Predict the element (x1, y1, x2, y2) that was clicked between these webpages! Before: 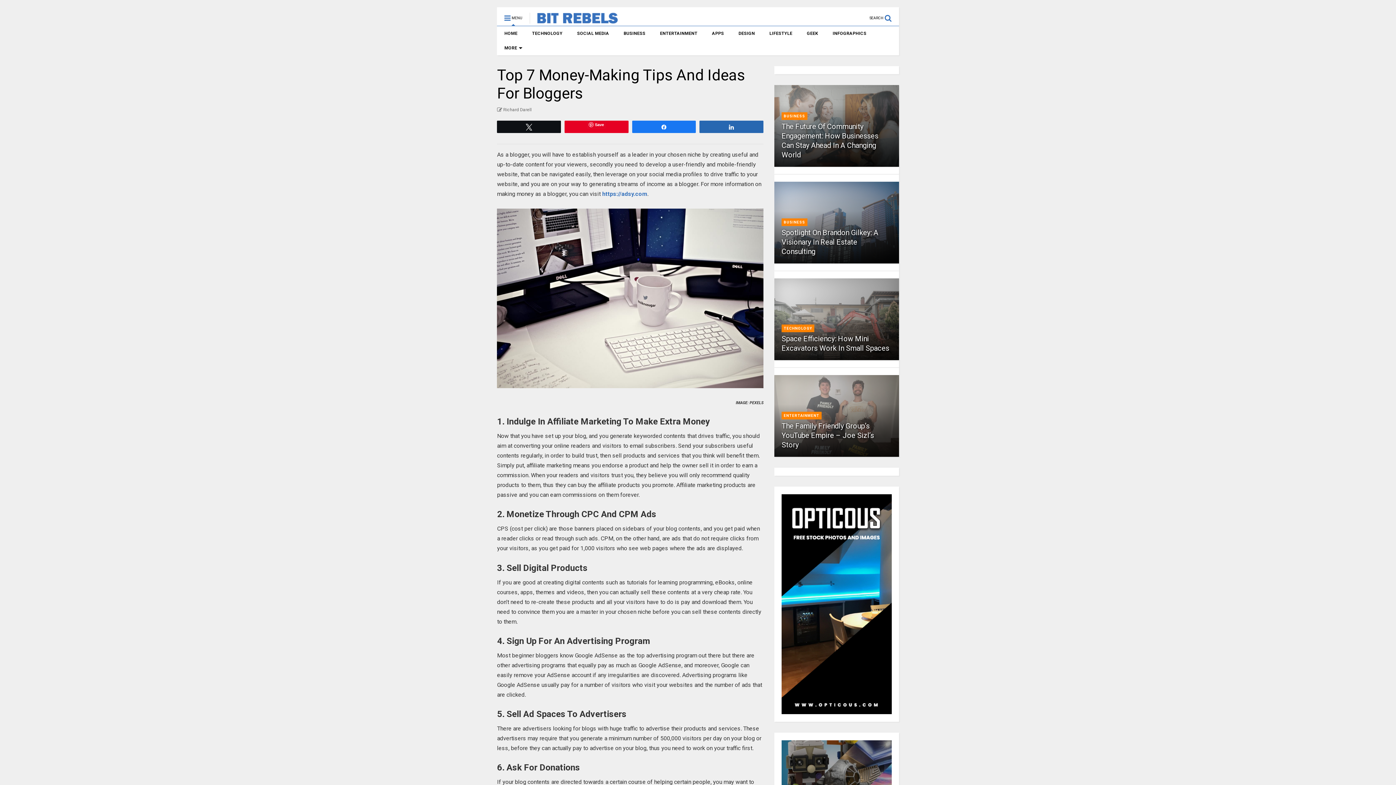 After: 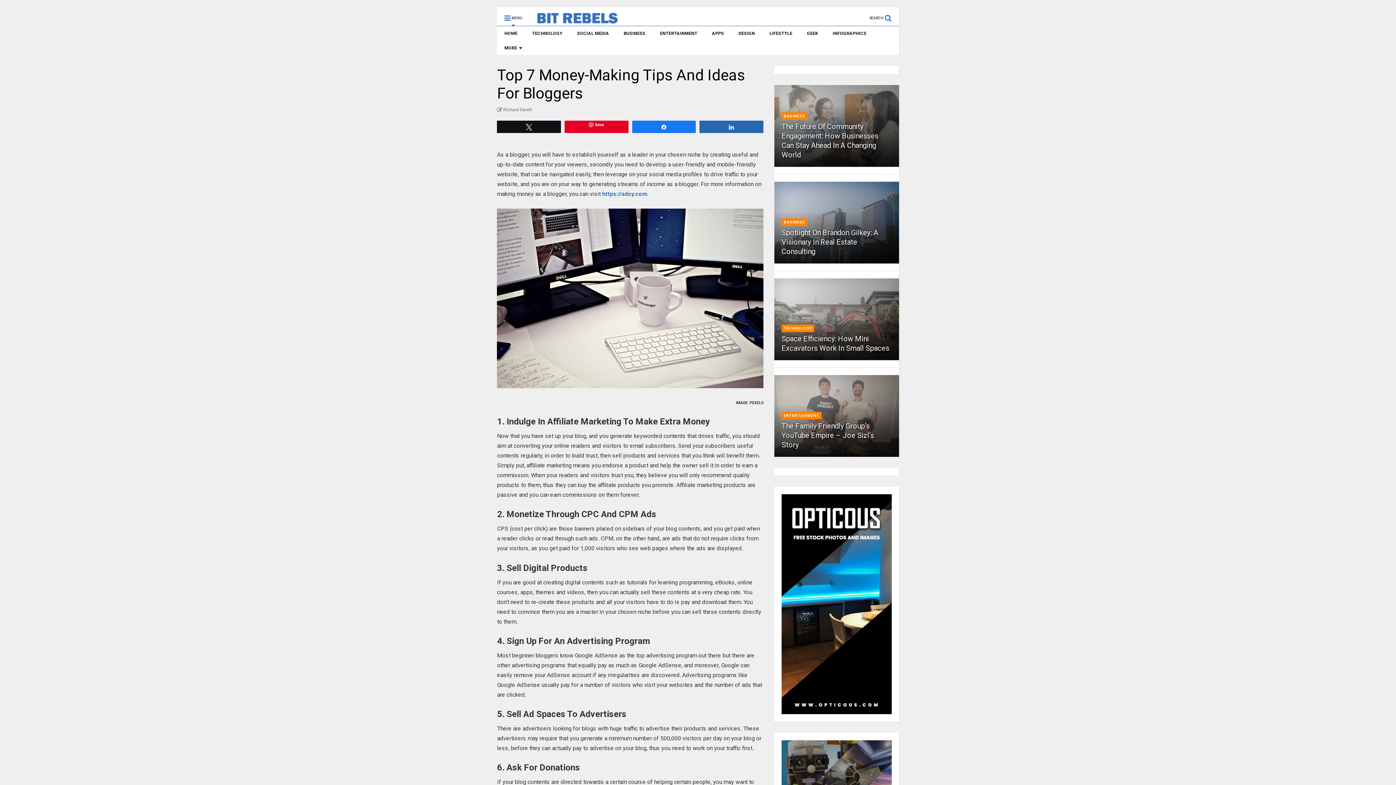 Action: bbox: (781, 709, 891, 715)